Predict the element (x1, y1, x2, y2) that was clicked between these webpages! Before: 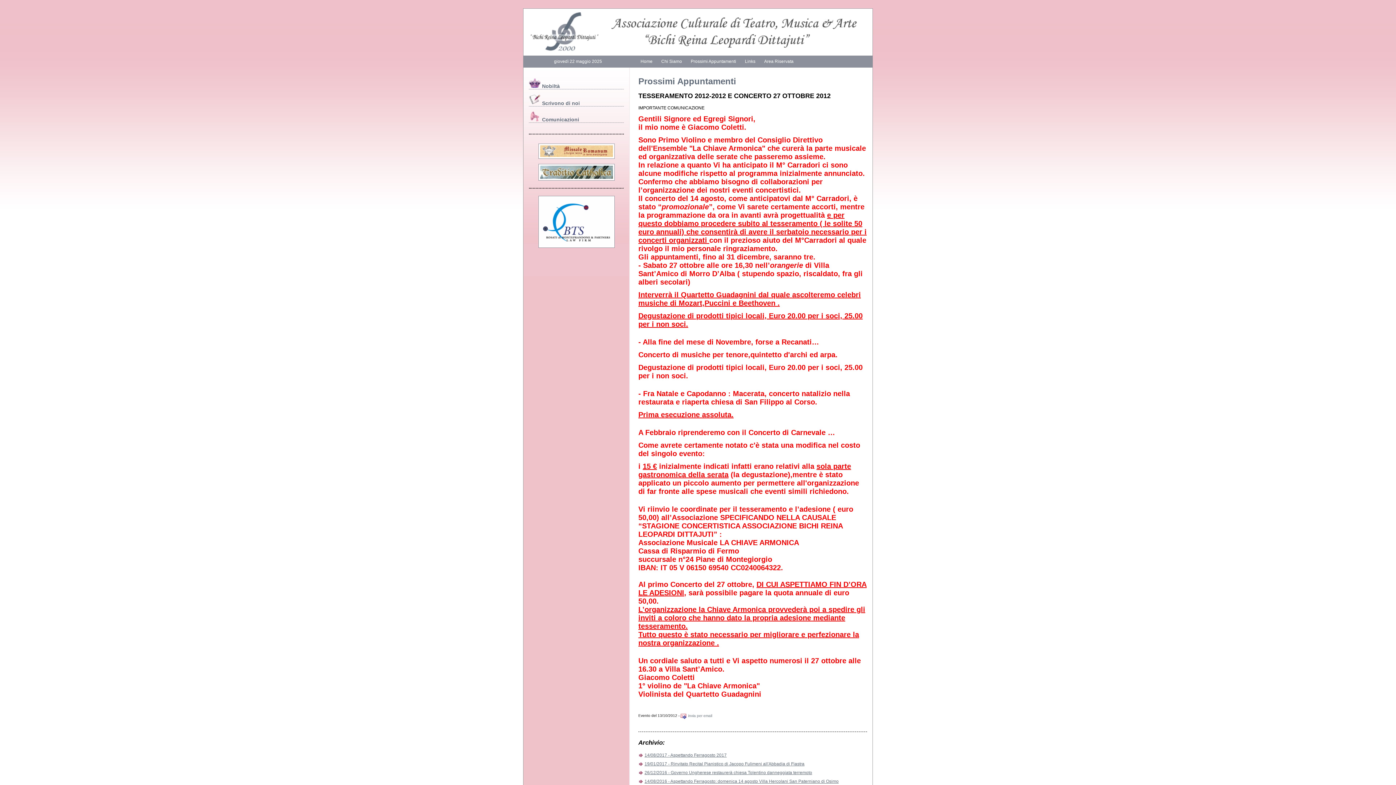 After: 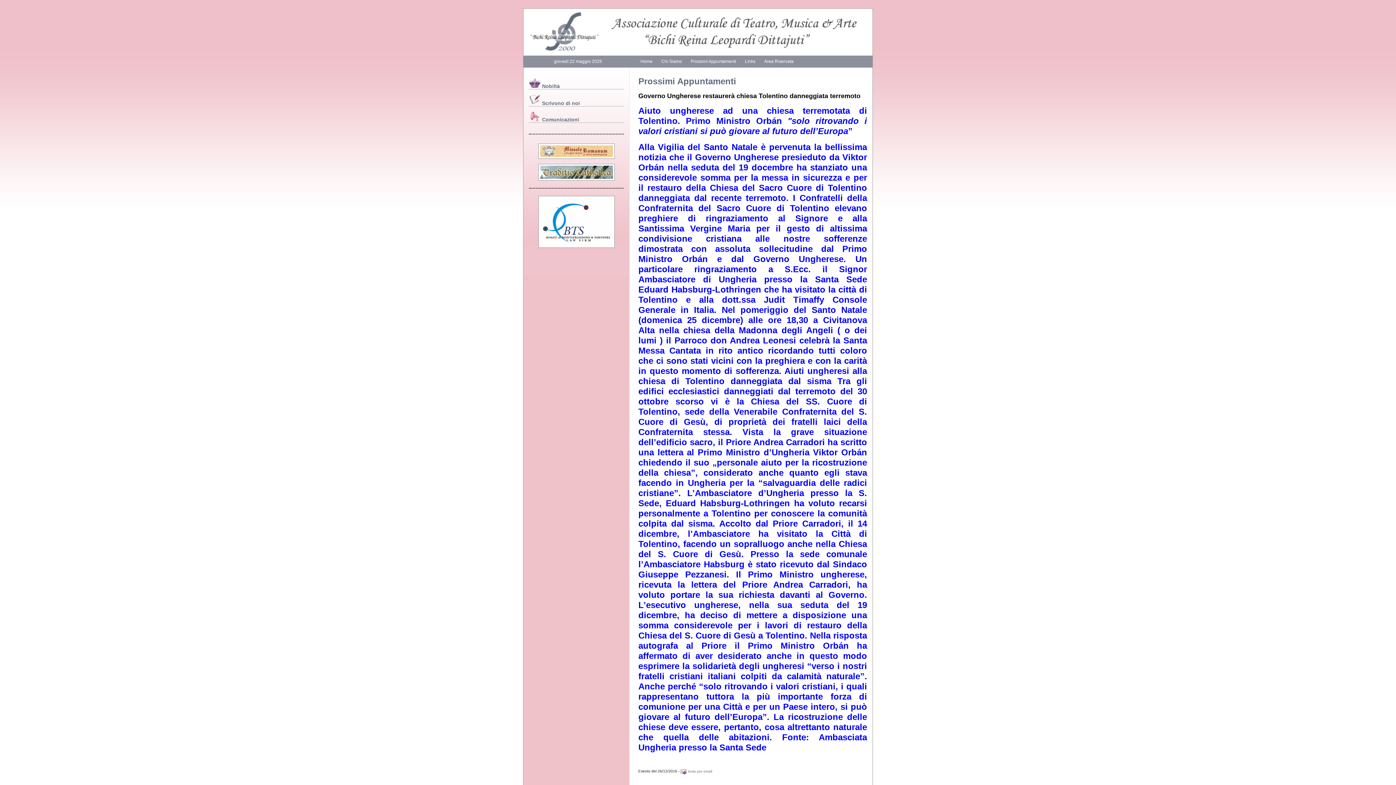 Action: bbox: (644, 770, 812, 775) label: 26/12/2016 - Governo Ungherese restaurerà chiesa Tolentino danneggiata terremoto